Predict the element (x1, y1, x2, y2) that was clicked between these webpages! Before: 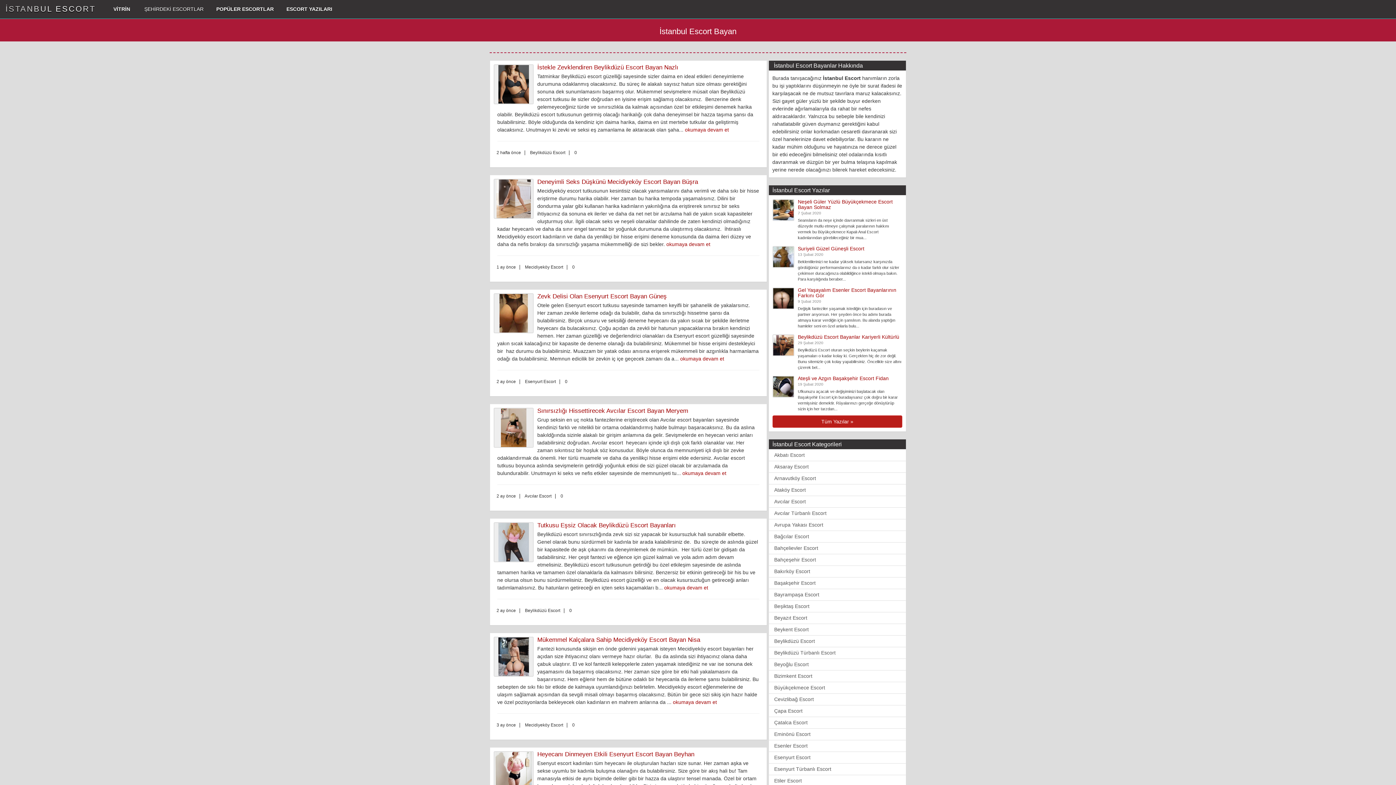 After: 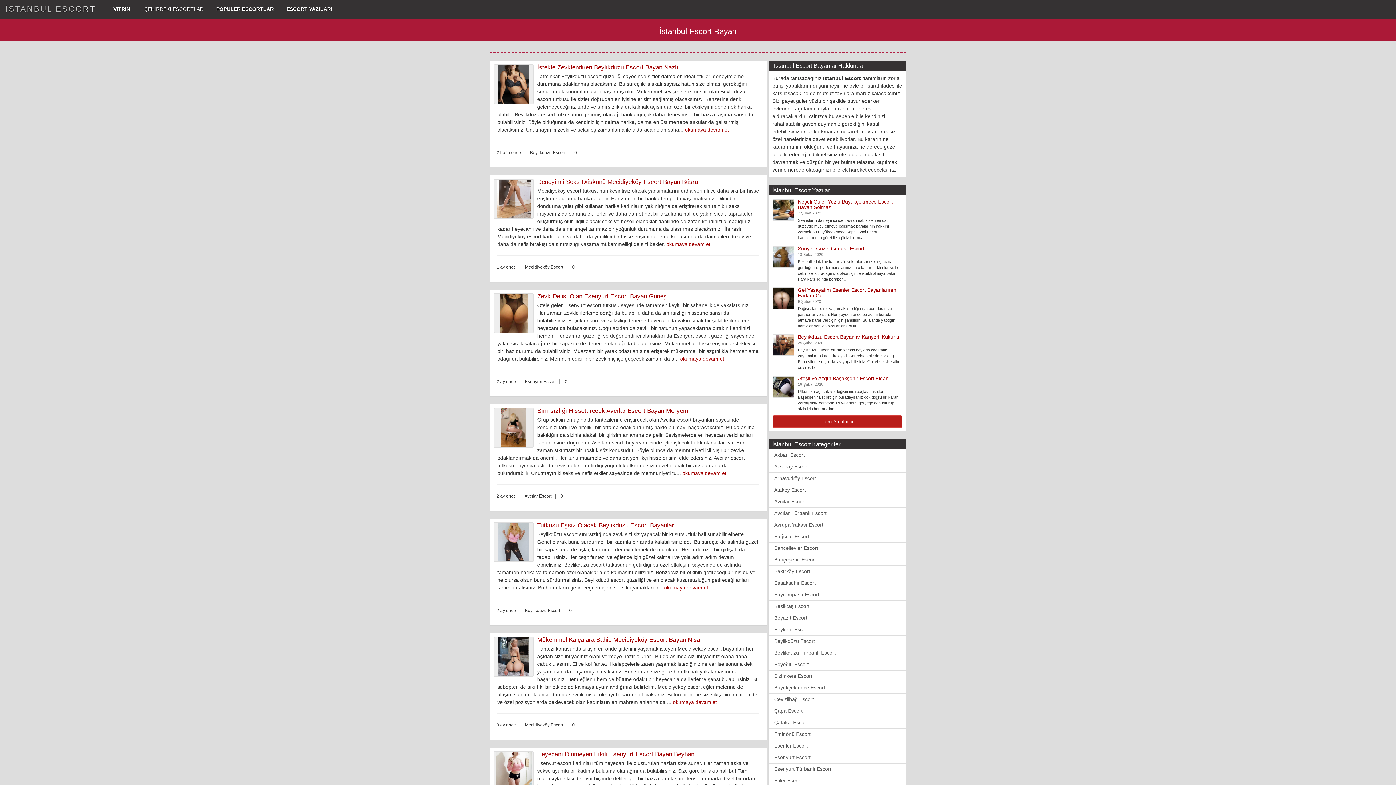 Action: label: Çapa Escort bbox: (768, 705, 906, 717)